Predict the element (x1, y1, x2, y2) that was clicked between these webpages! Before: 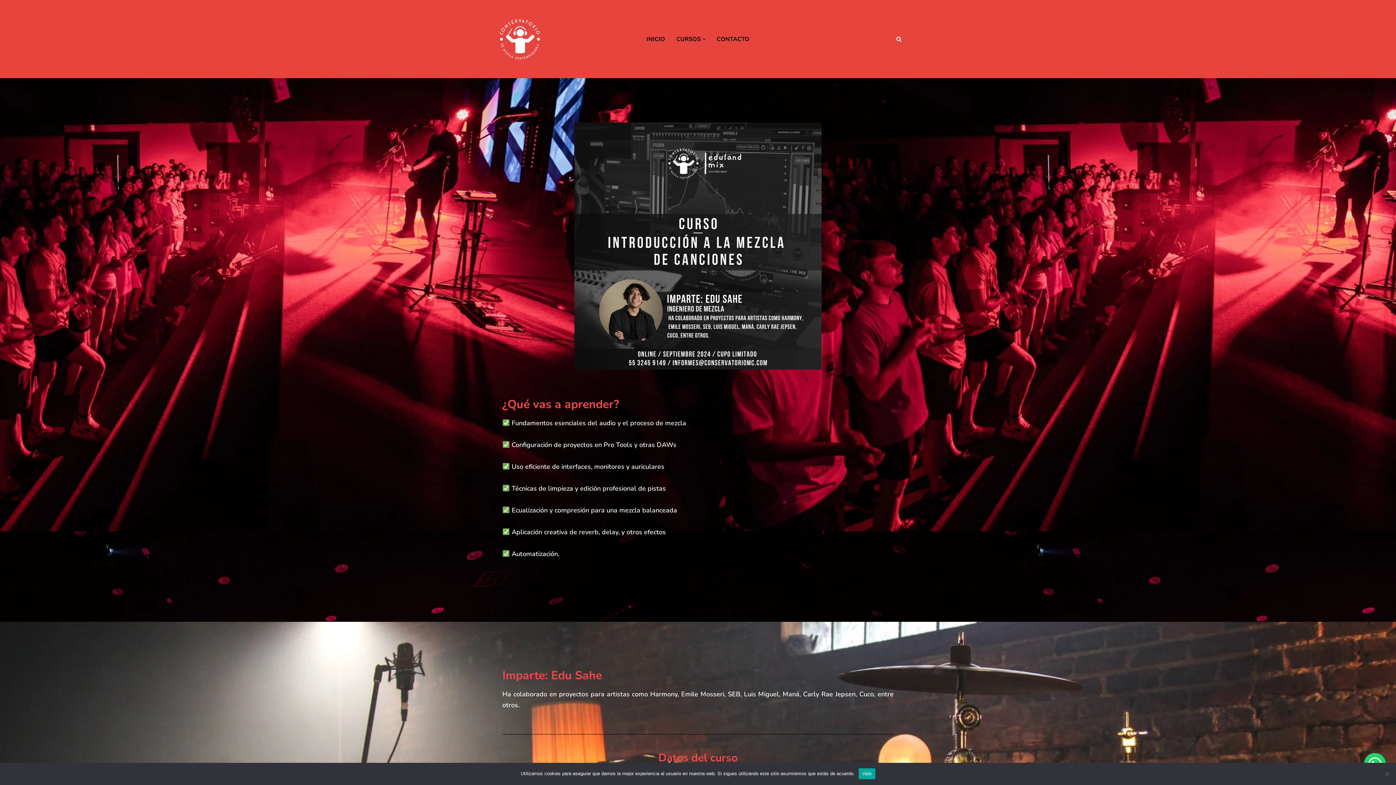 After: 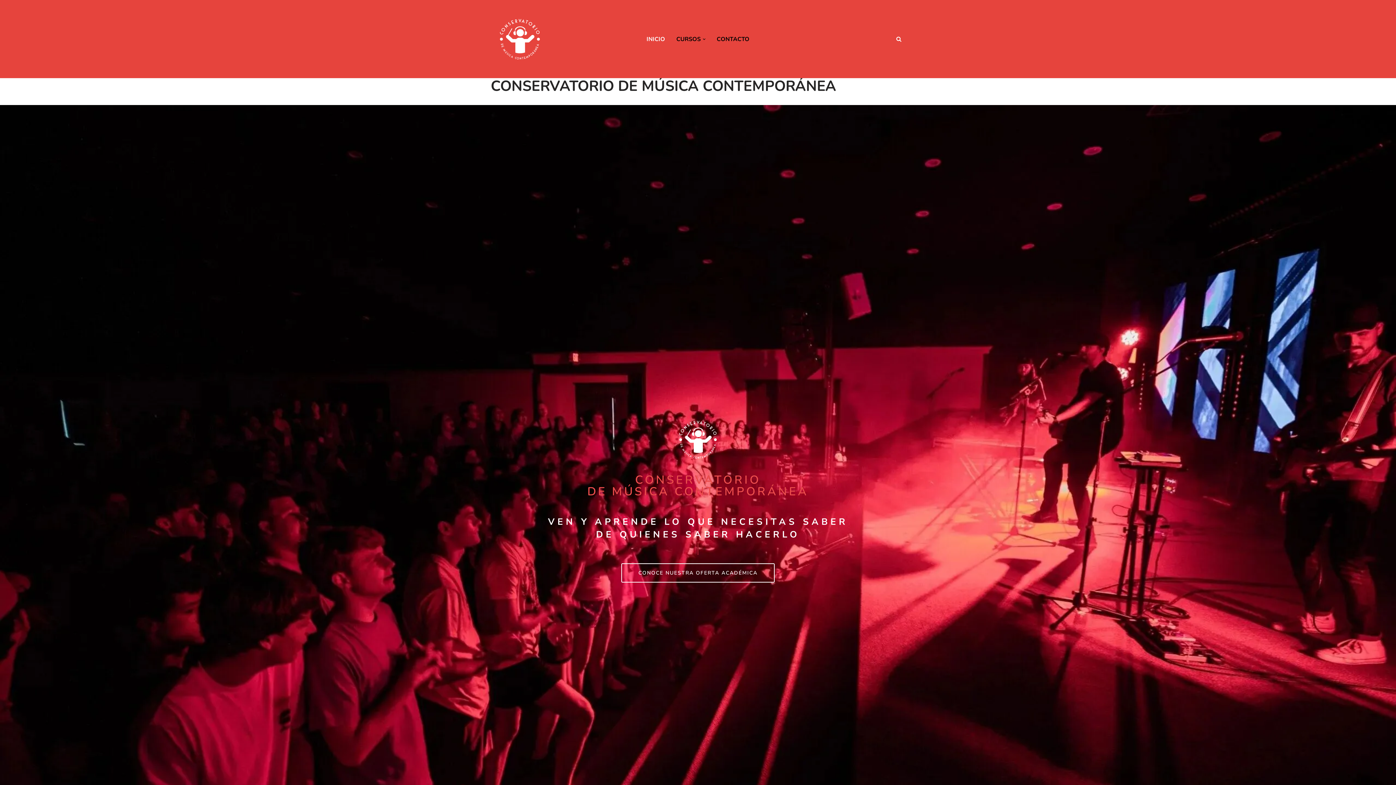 Action: bbox: (490, 10, 549, 68) label: Conservatorio de Música Contemporánea Aprende lo que necesitas hacer de quienes saben hacerlo.